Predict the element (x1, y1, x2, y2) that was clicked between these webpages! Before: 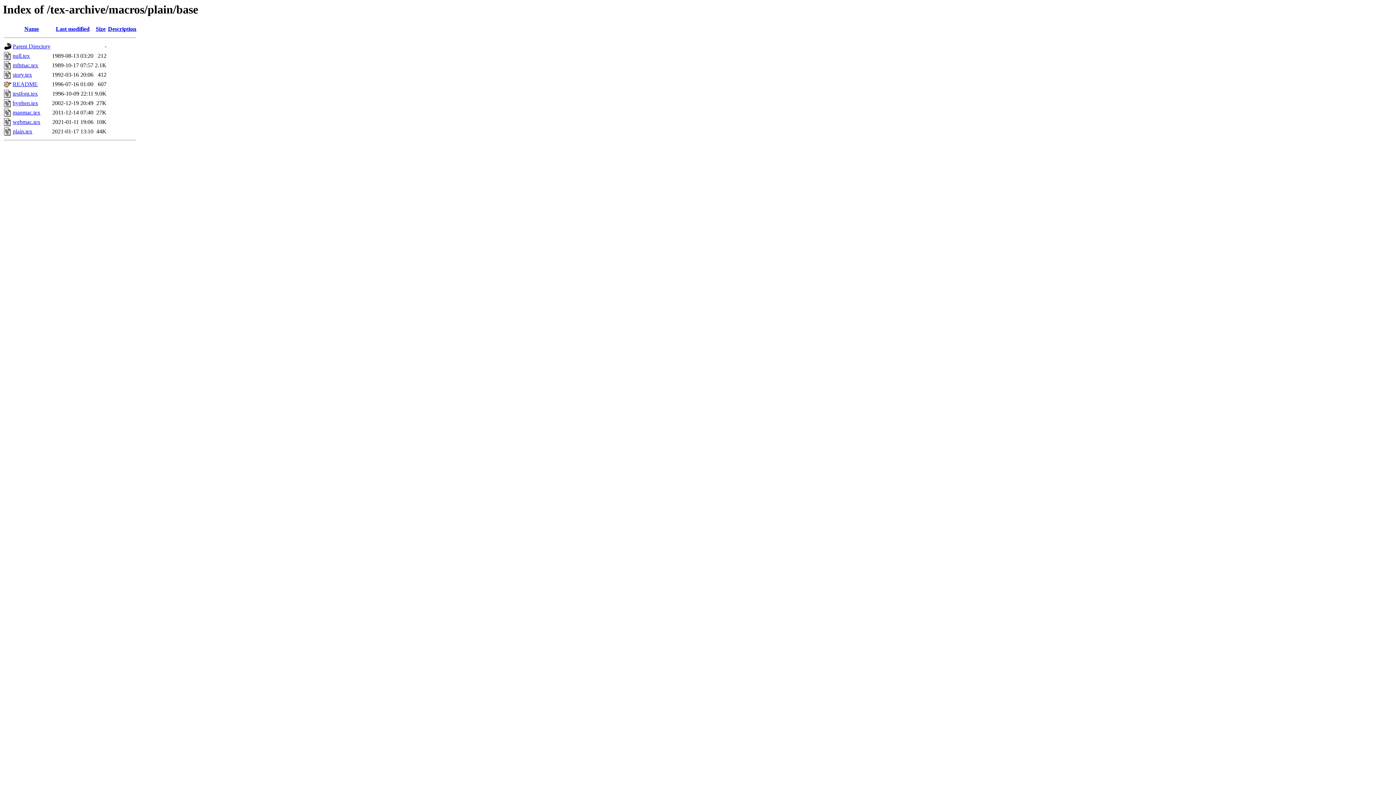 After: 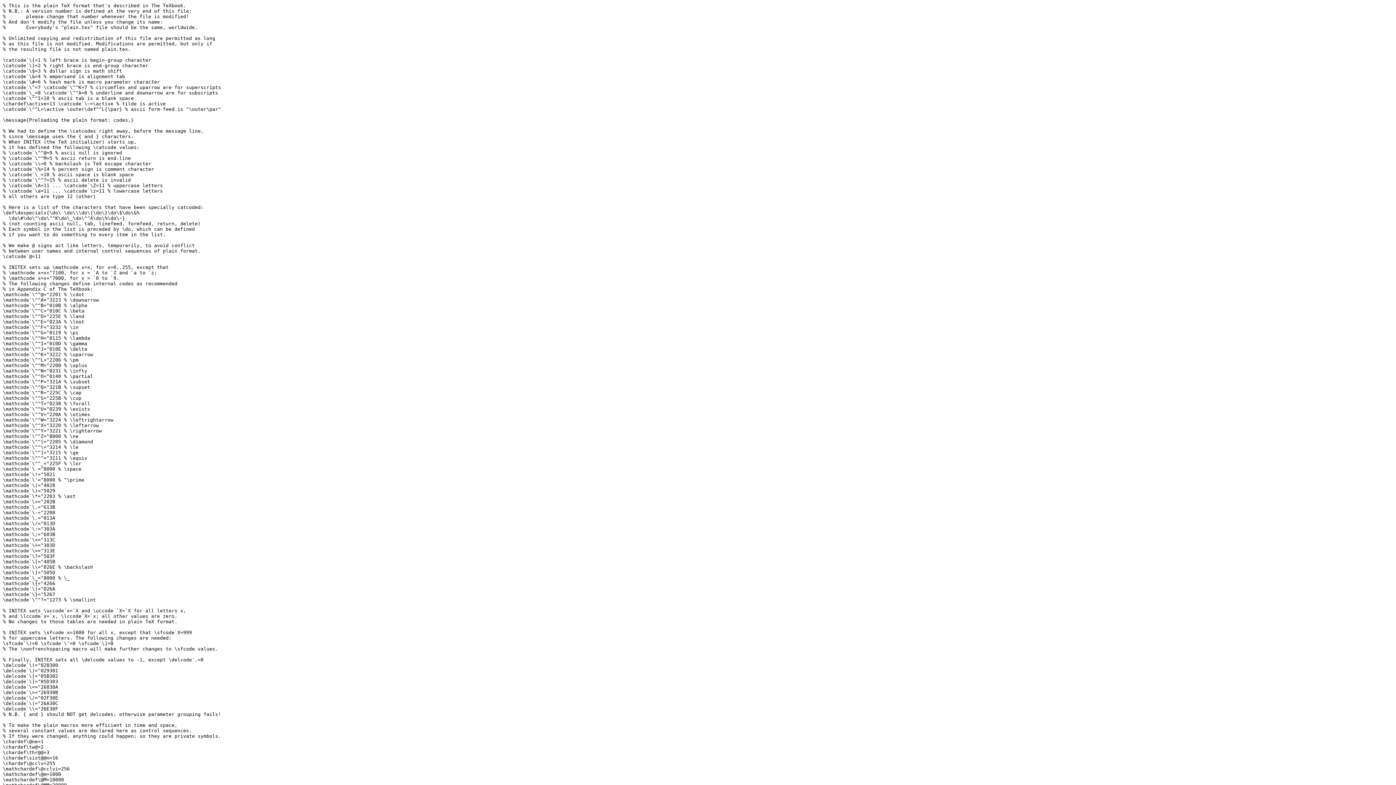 Action: label: plain.tex bbox: (12, 128, 32, 134)